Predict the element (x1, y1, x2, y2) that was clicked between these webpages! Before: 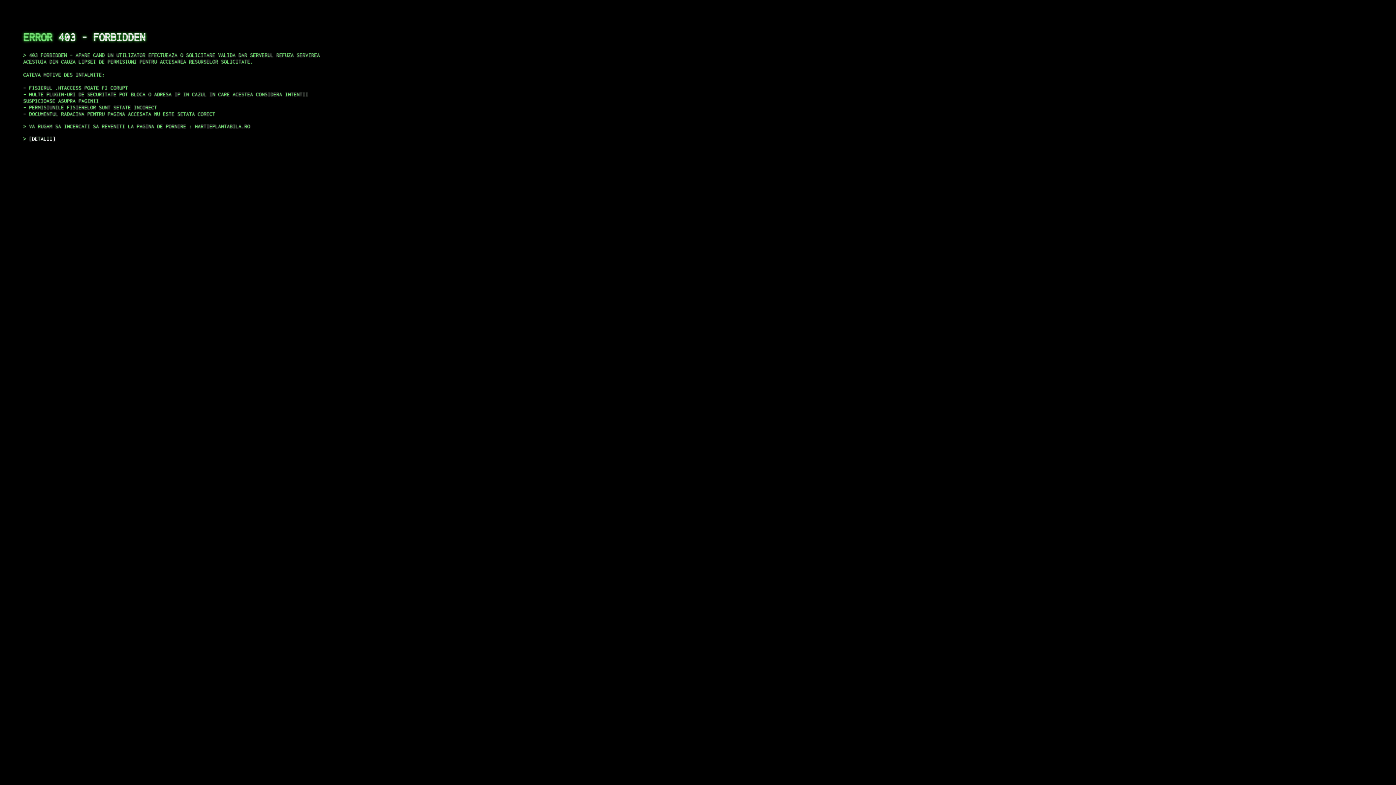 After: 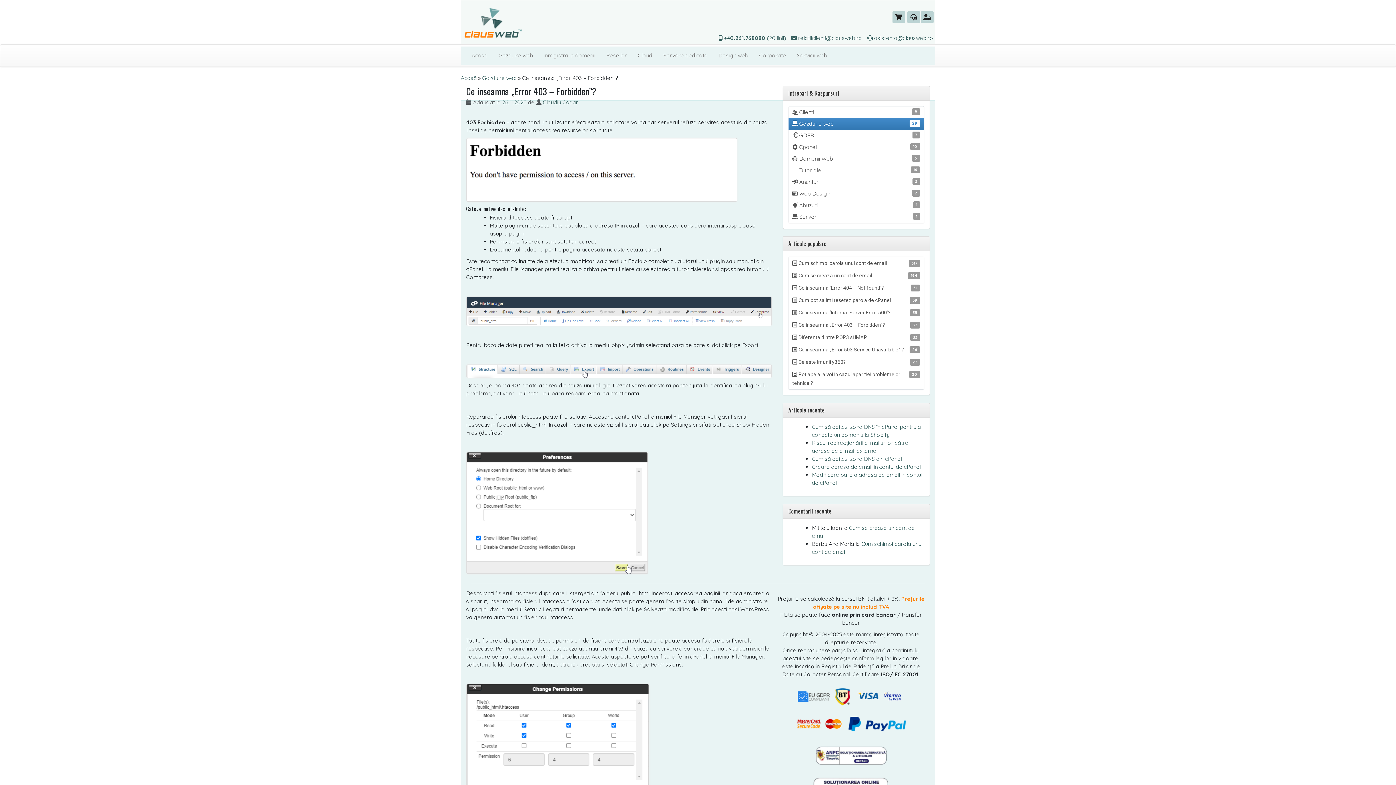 Action: label: DETALII bbox: (29, 135, 55, 141)